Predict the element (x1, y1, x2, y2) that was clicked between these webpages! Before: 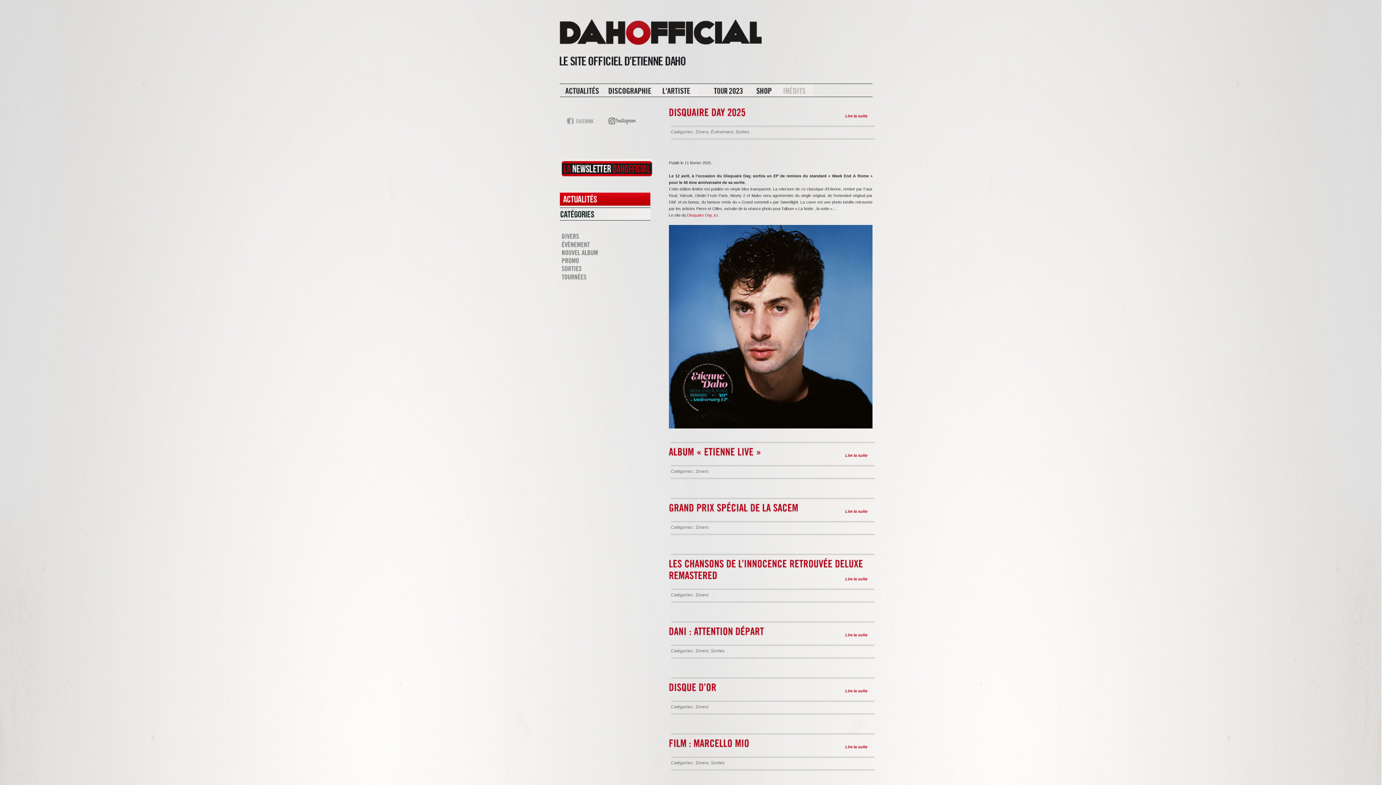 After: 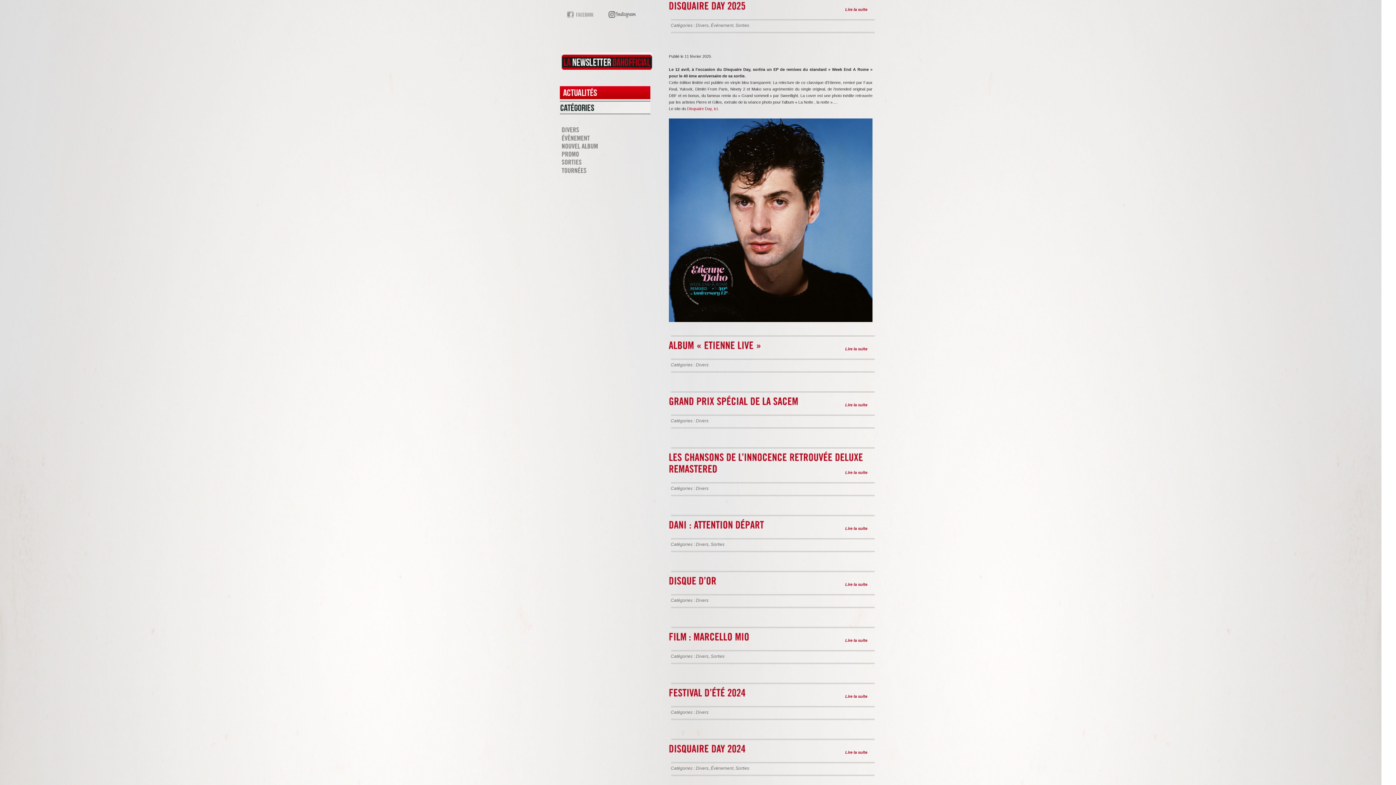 Action: label: Lire la suite bbox: (845, 113, 872, 122)